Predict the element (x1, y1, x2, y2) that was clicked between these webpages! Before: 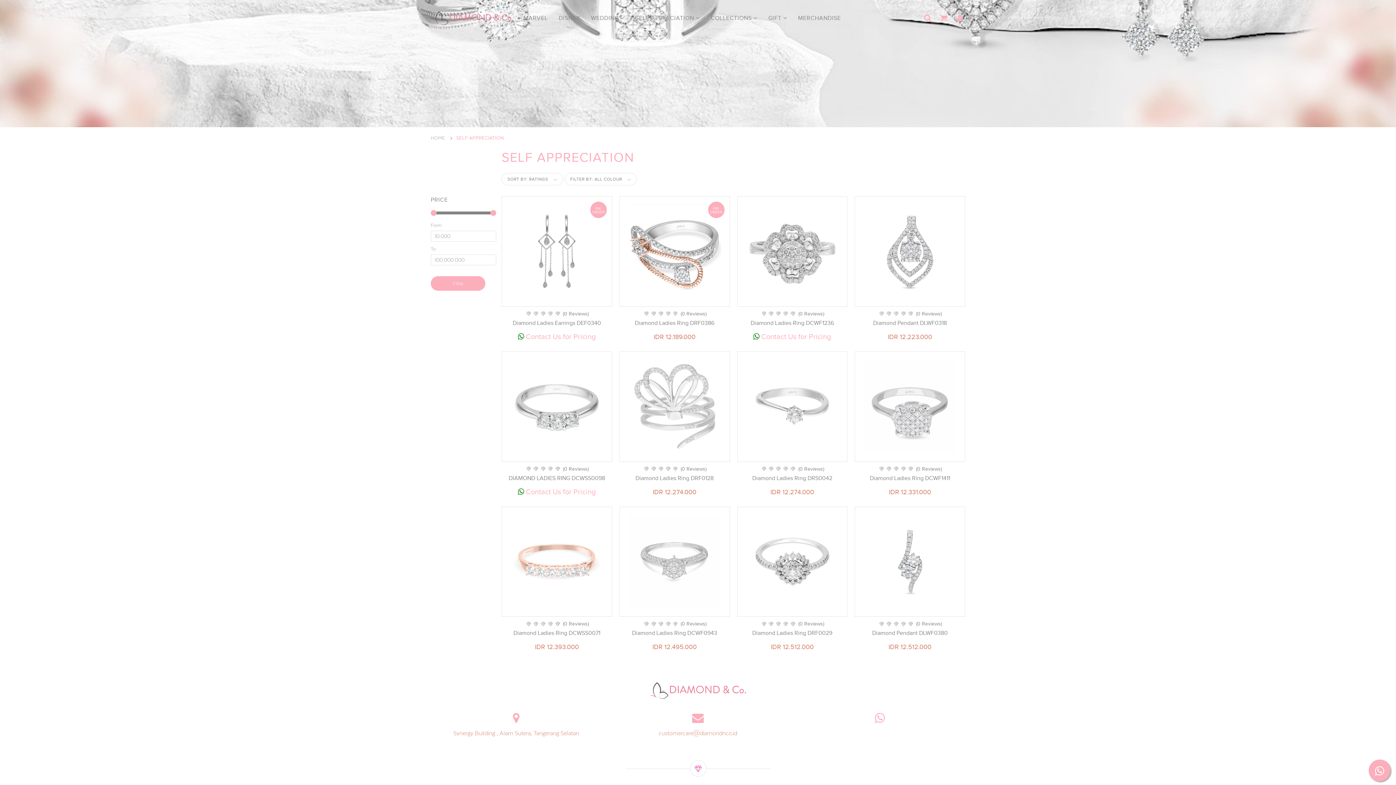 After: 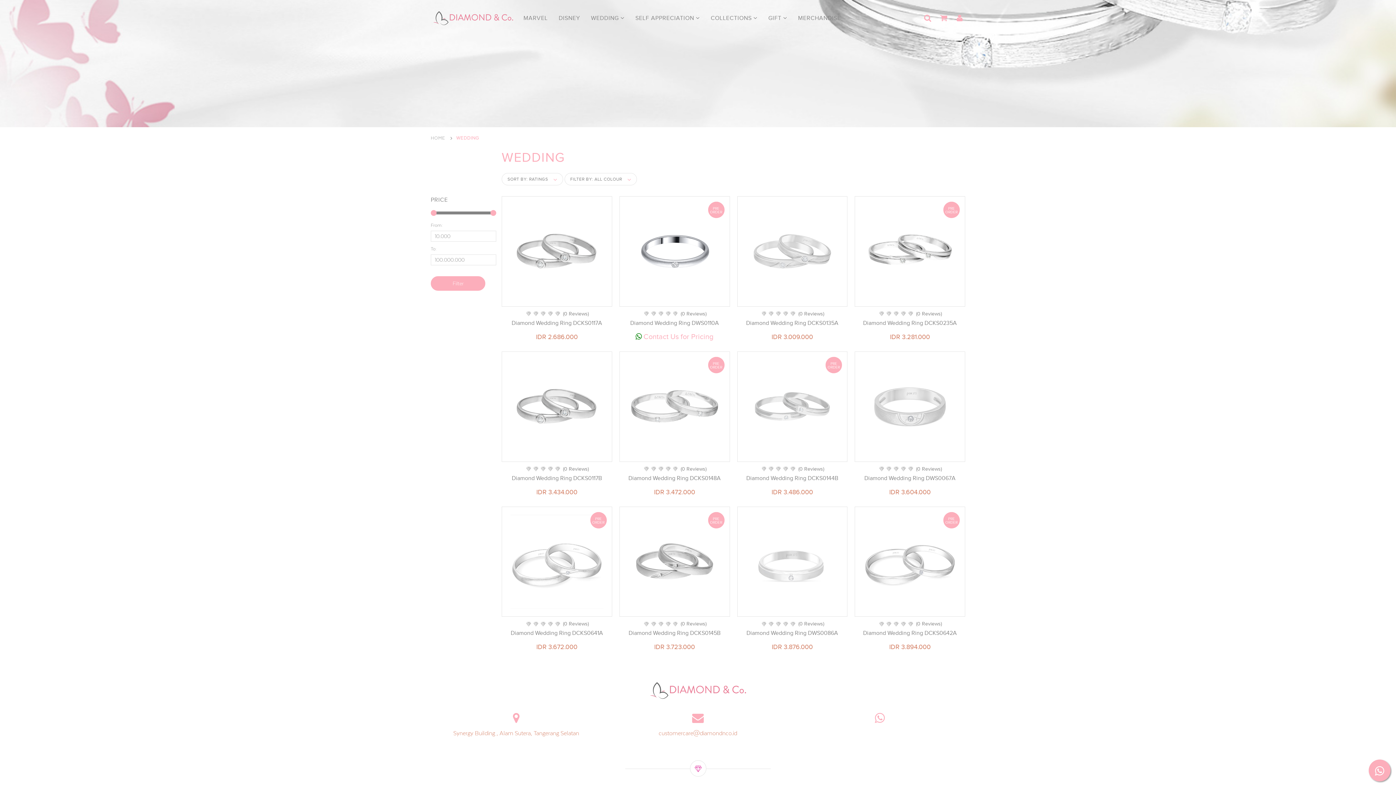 Action: label: WEDDING  bbox: (591, 7, 624, 29)